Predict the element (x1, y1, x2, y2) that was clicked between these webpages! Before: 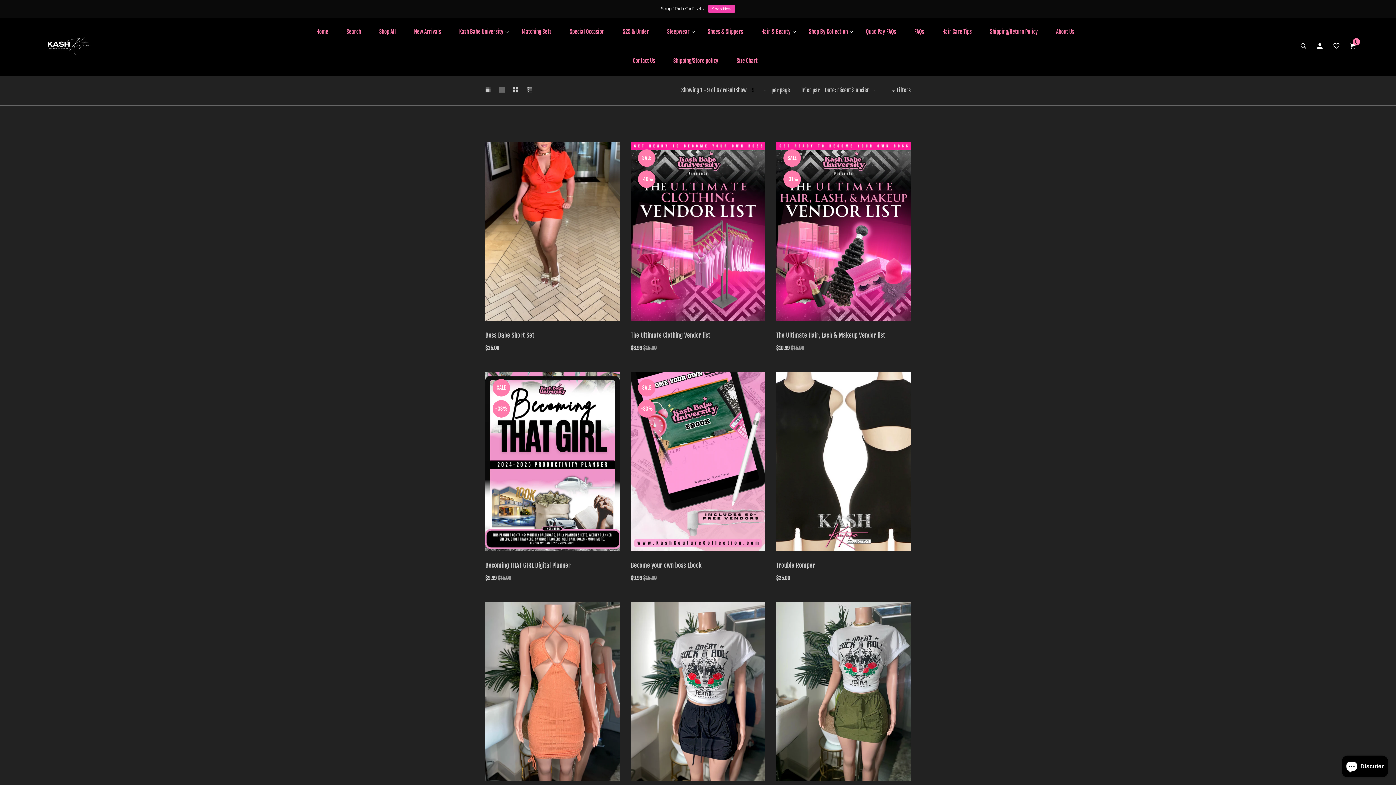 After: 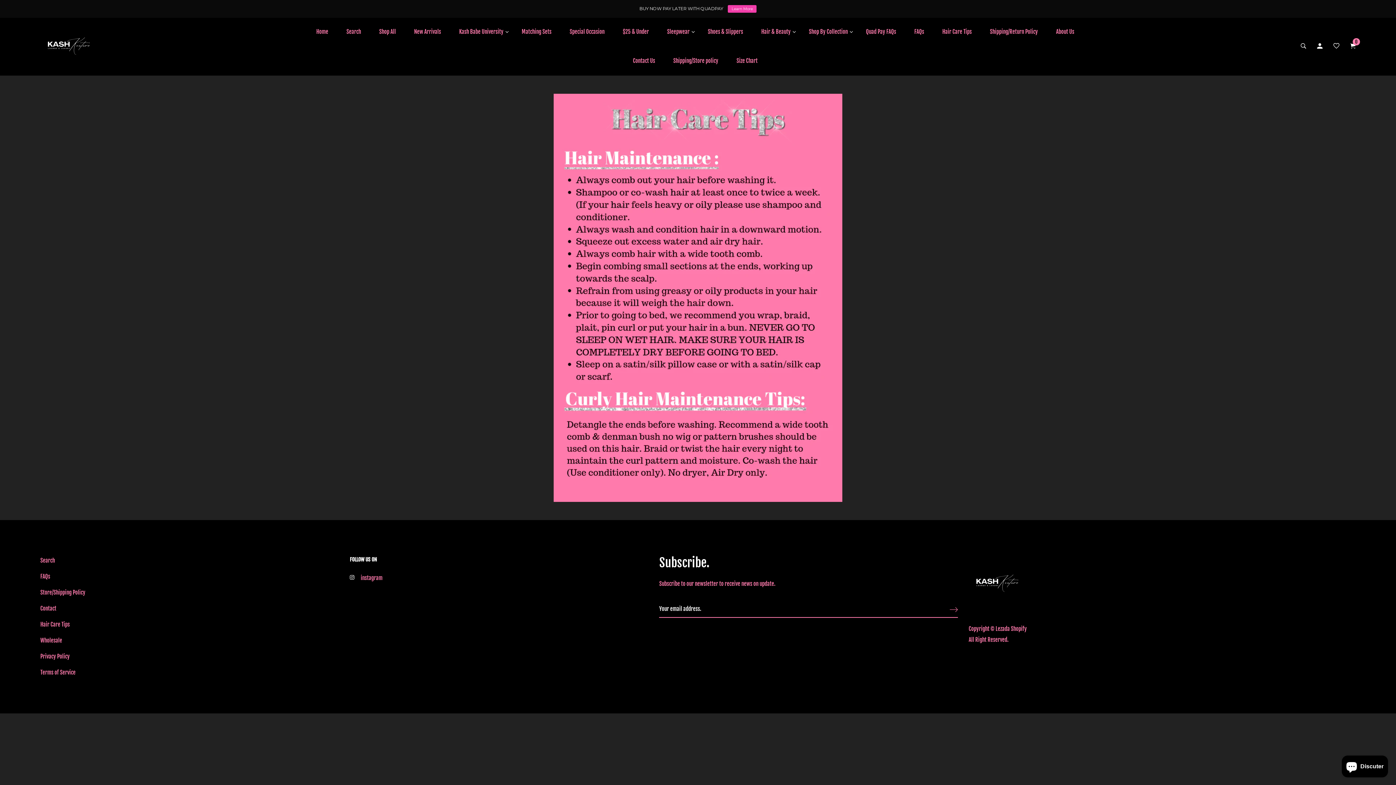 Action: bbox: (942, 17, 971, 46) label: Hair Care Tips